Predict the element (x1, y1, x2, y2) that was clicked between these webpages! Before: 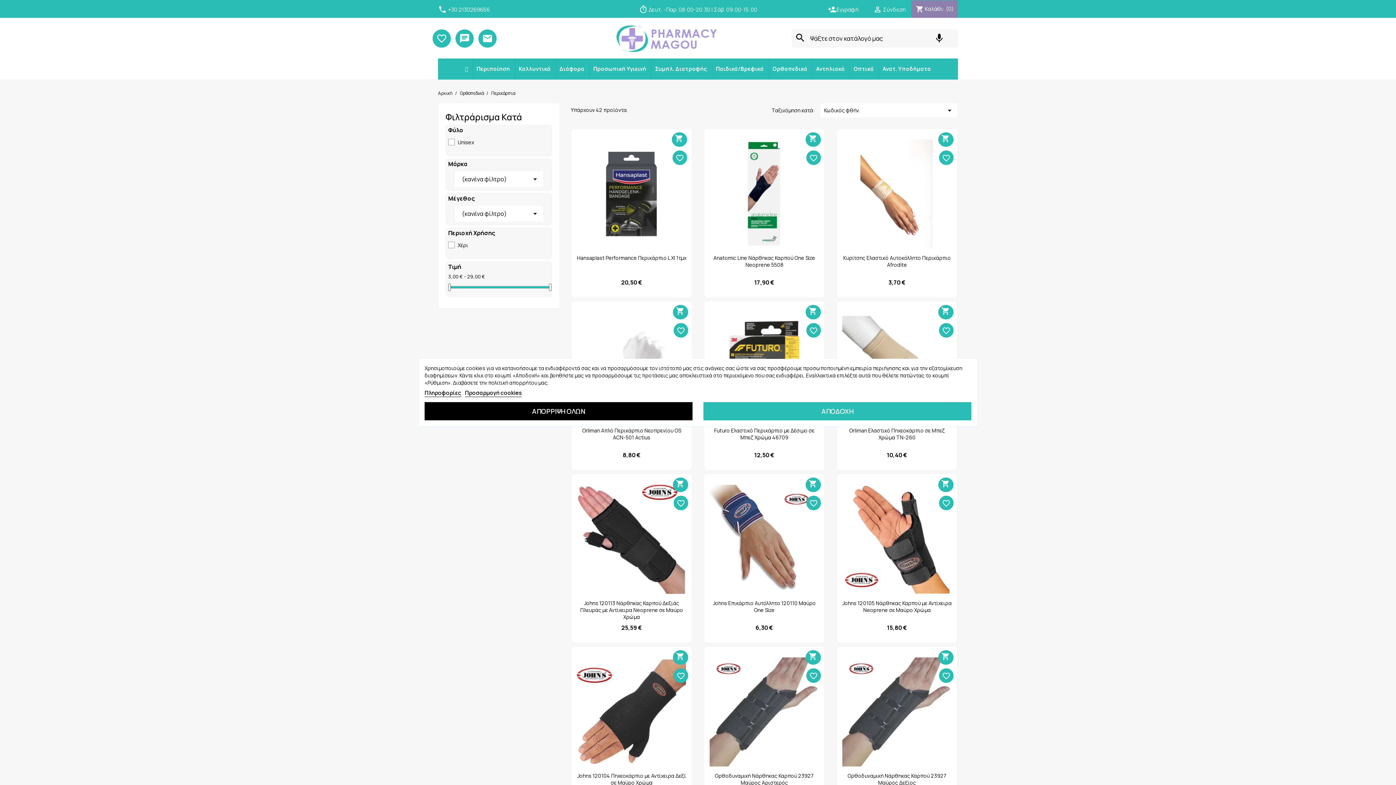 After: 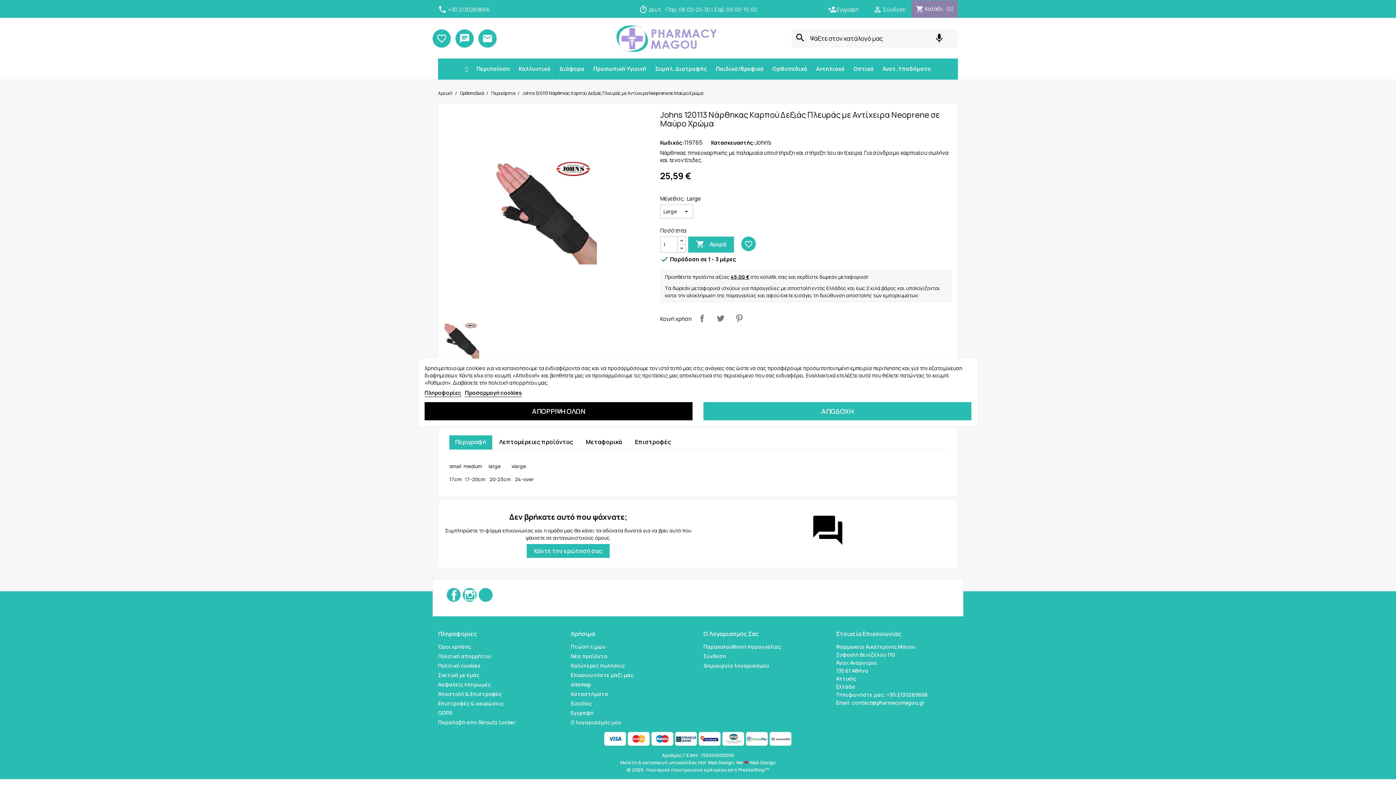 Action: bbox: (580, 599, 683, 620) label: Johns 120113 Νάρθηκας Καρπού Δεξιάς Πλευράς με Αντίχειρα Neoprene σε Μαύρο Χρώμα